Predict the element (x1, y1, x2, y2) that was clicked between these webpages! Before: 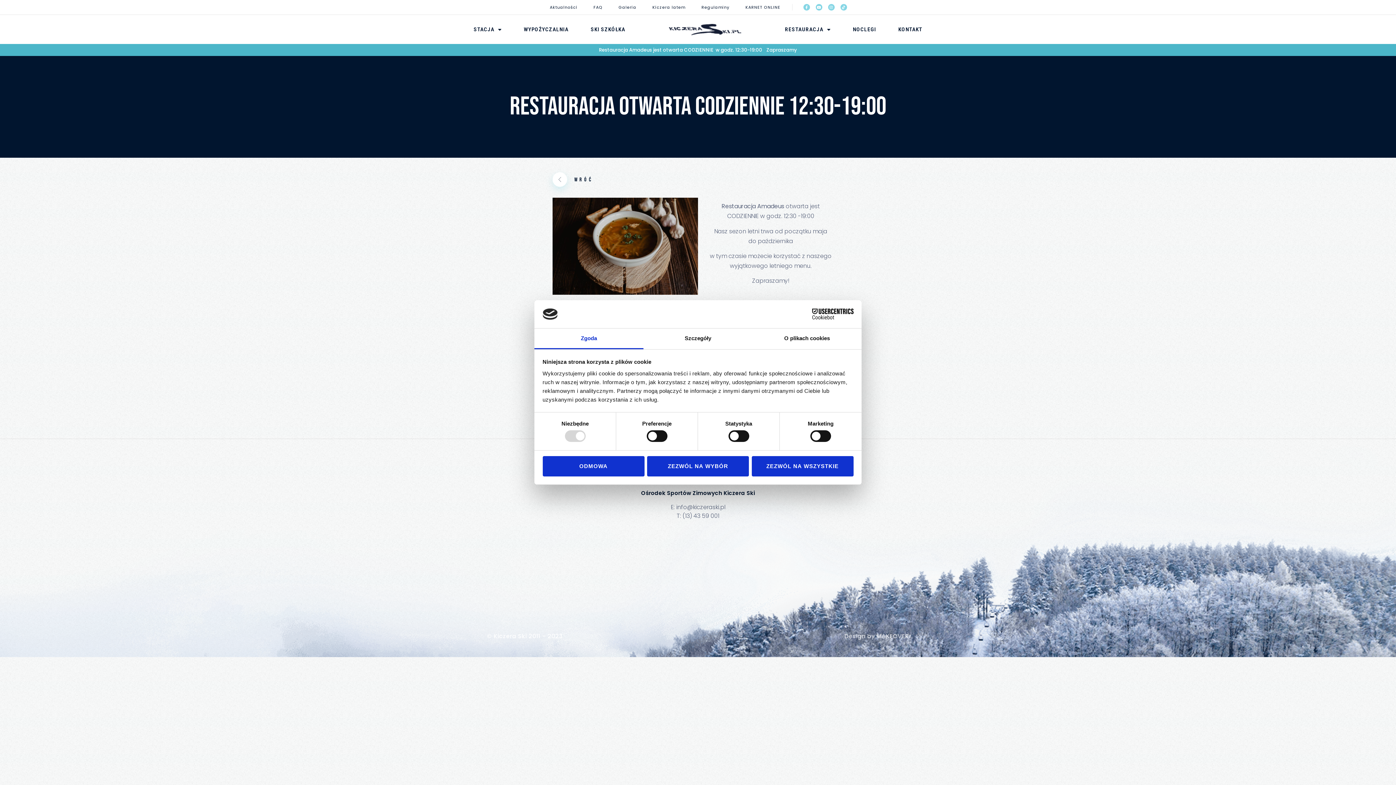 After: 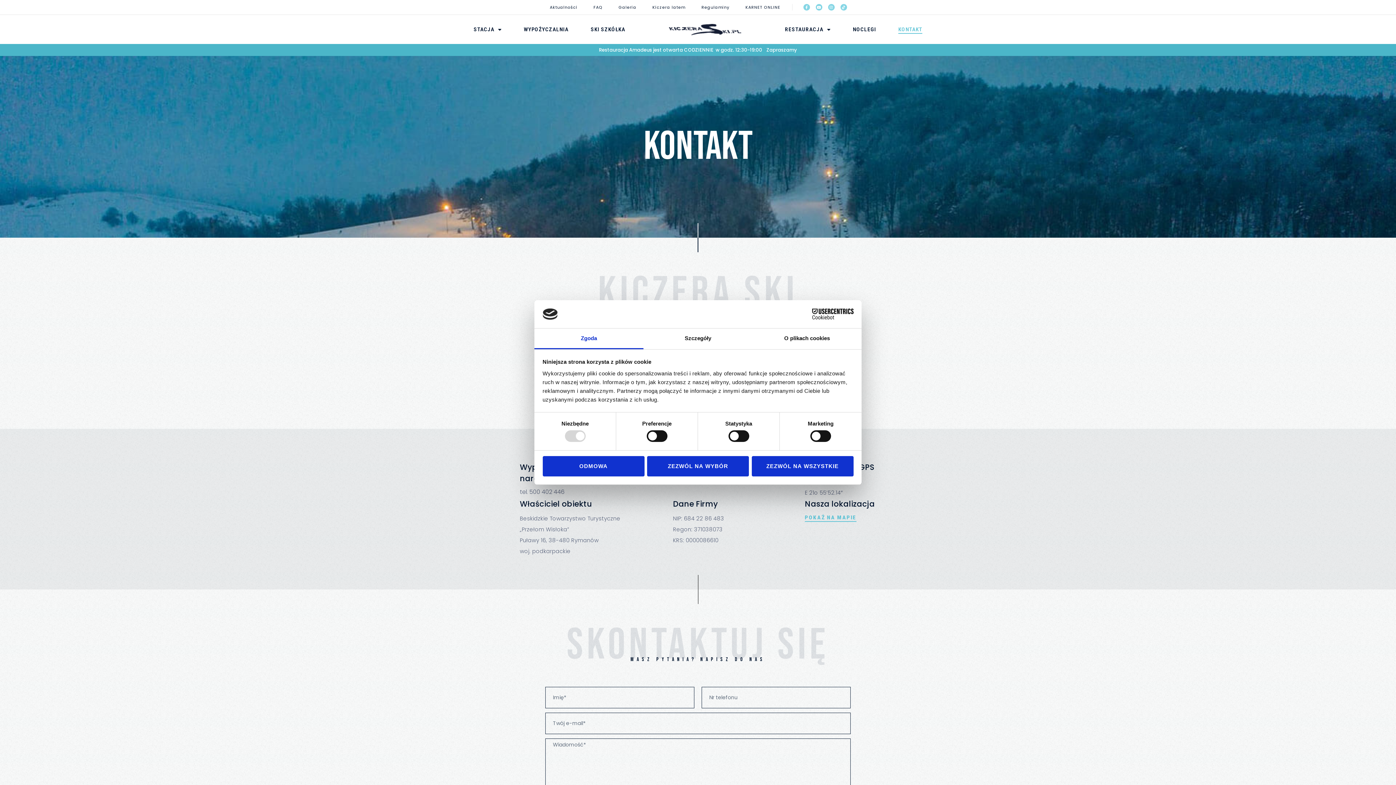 Action: label: KONTAKT bbox: (898, 25, 922, 33)